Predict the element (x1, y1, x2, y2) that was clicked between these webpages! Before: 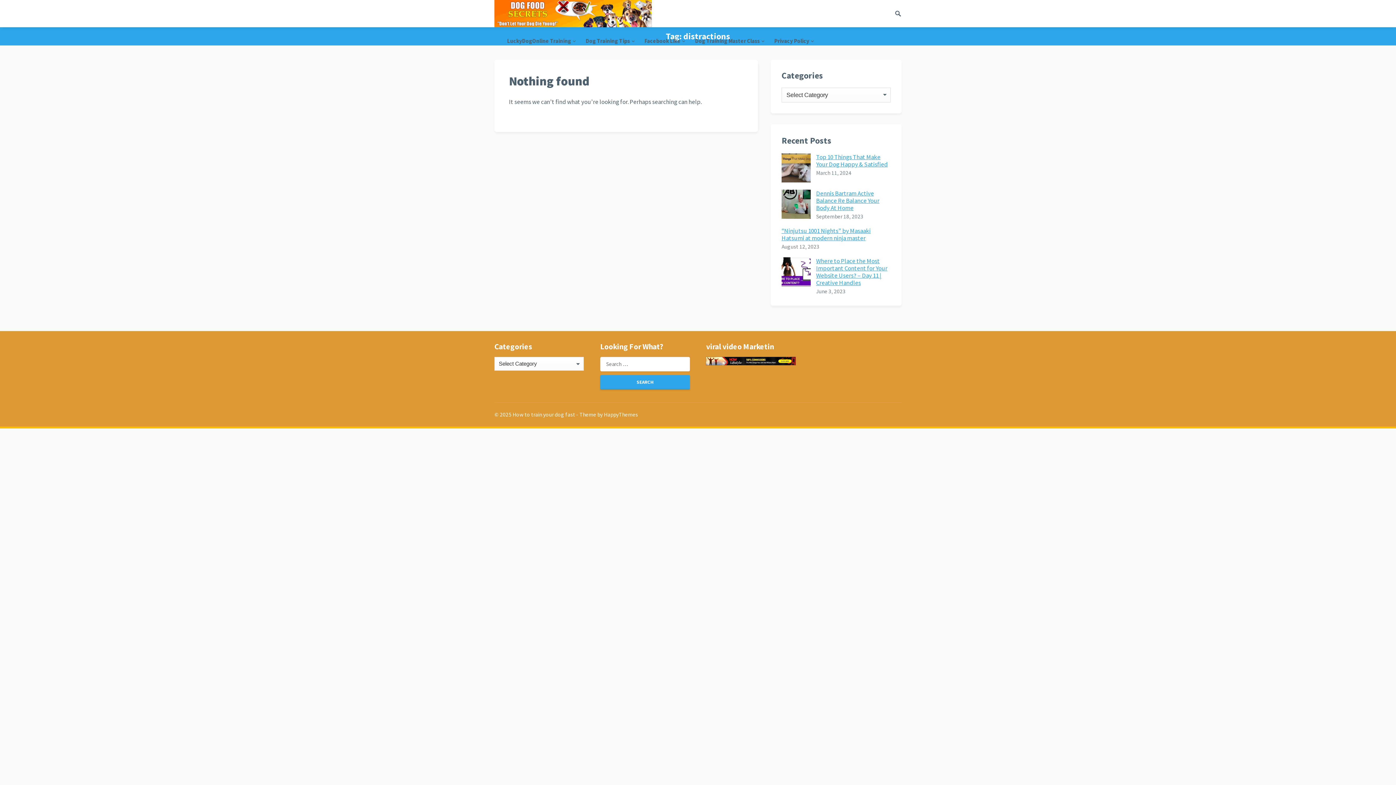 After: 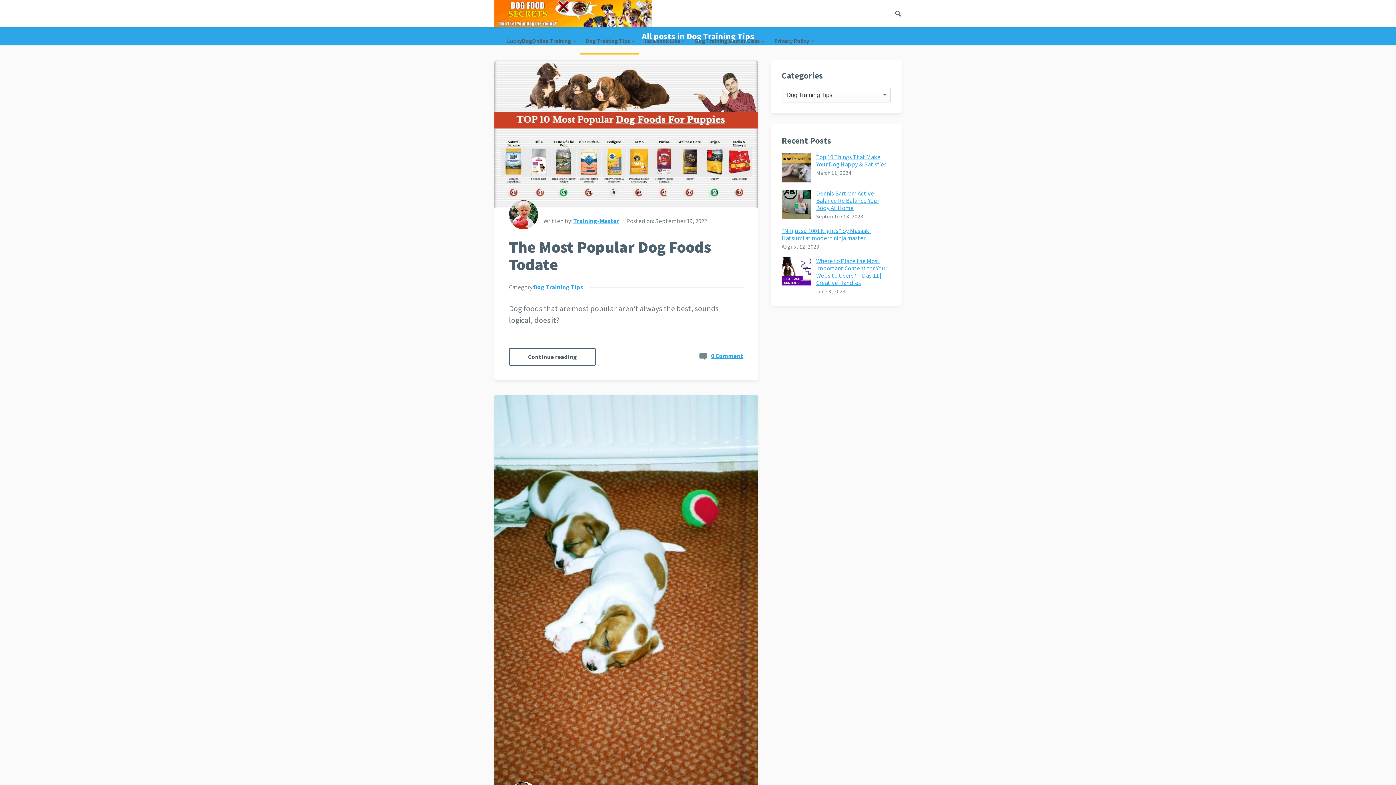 Action: bbox: (580, 27, 639, 54) label: Dog Training Tips